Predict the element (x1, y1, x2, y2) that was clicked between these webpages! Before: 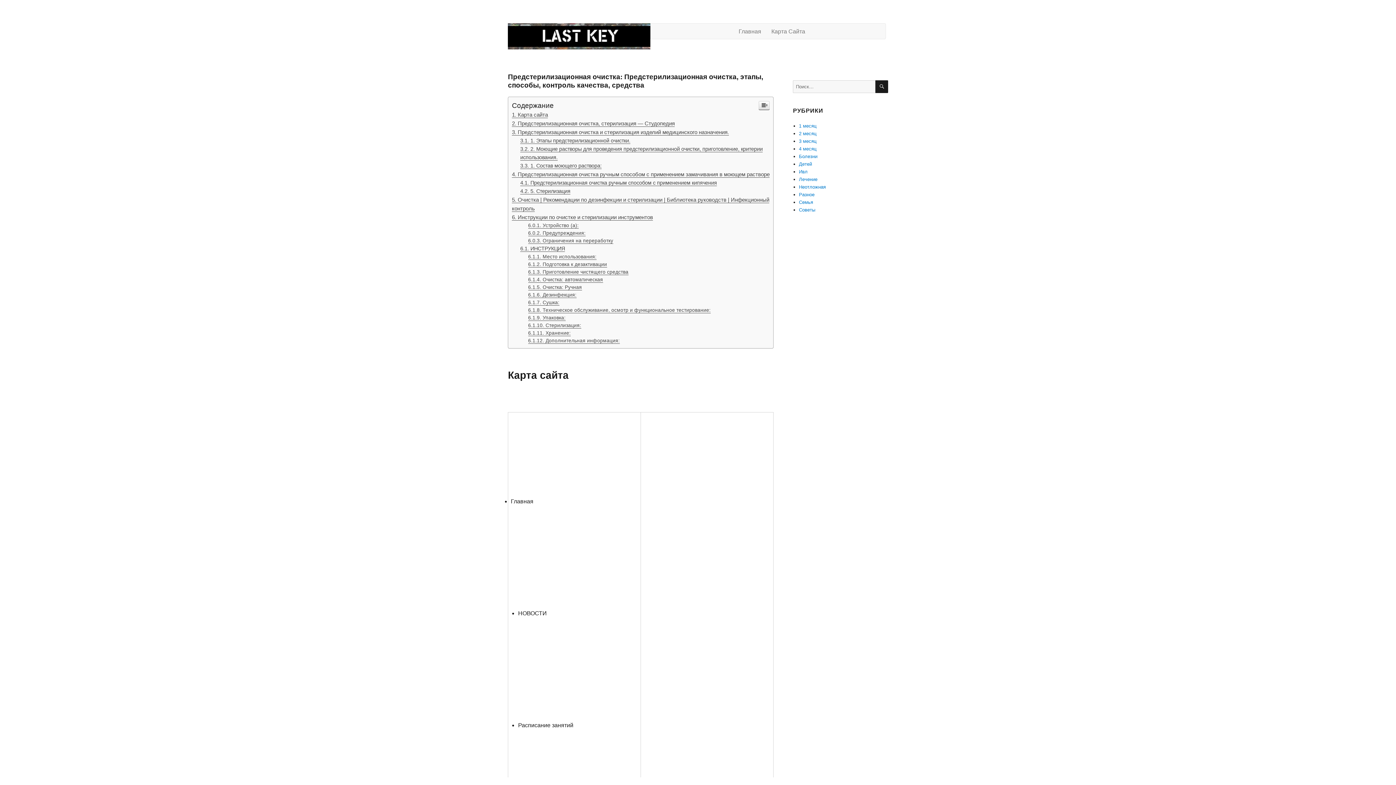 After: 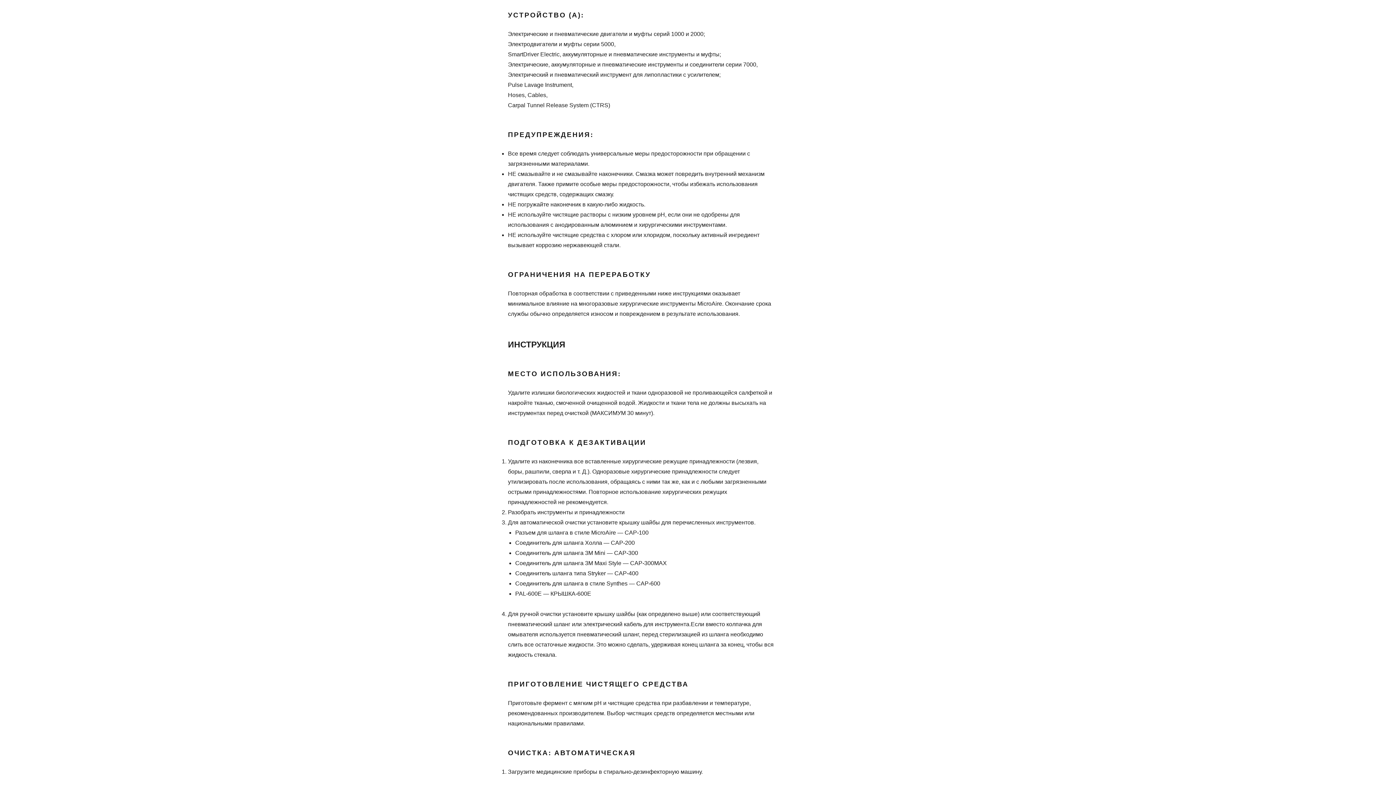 Action: bbox: (528, 222, 578, 228) label: Устройство (а):